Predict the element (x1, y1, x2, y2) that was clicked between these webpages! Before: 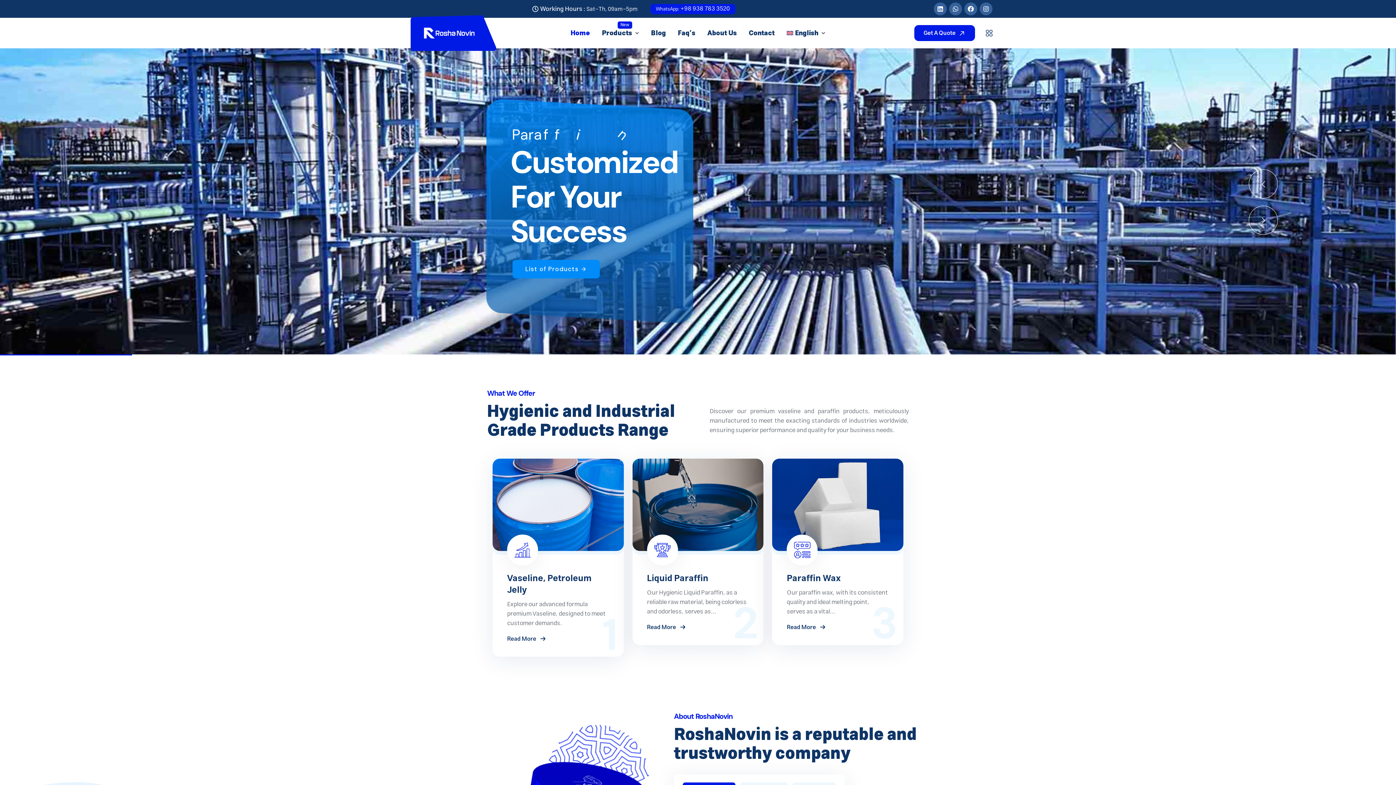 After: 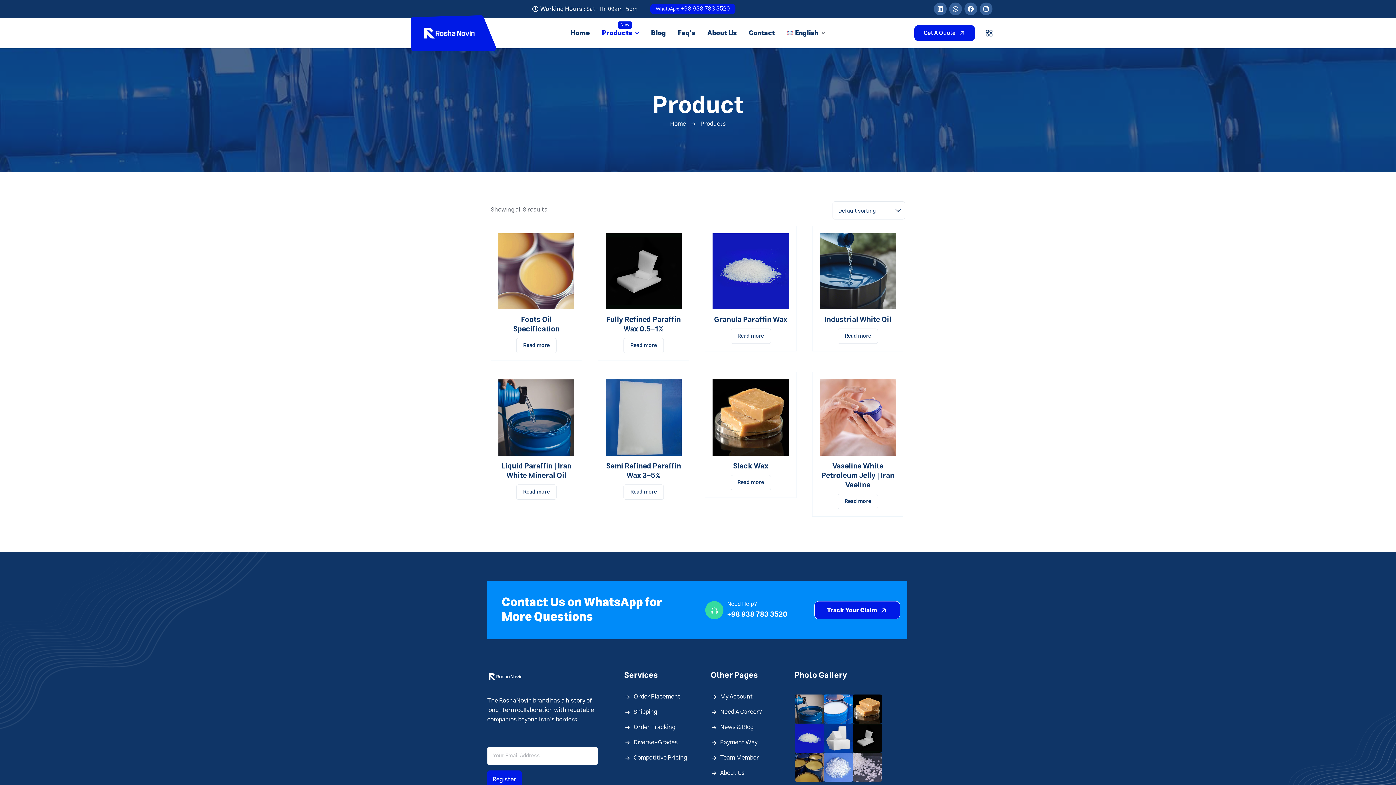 Action: label: Products
New bbox: (602, 28, 632, 37)